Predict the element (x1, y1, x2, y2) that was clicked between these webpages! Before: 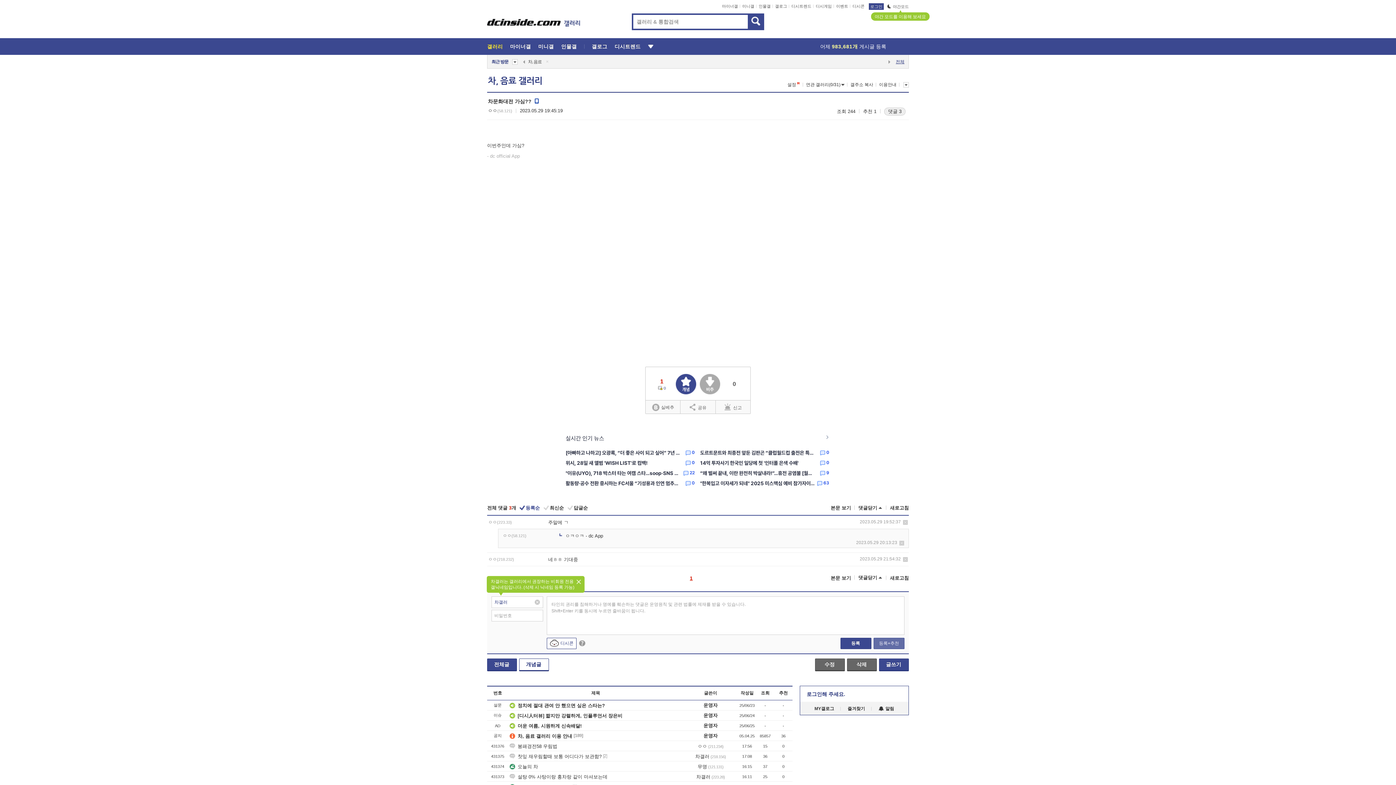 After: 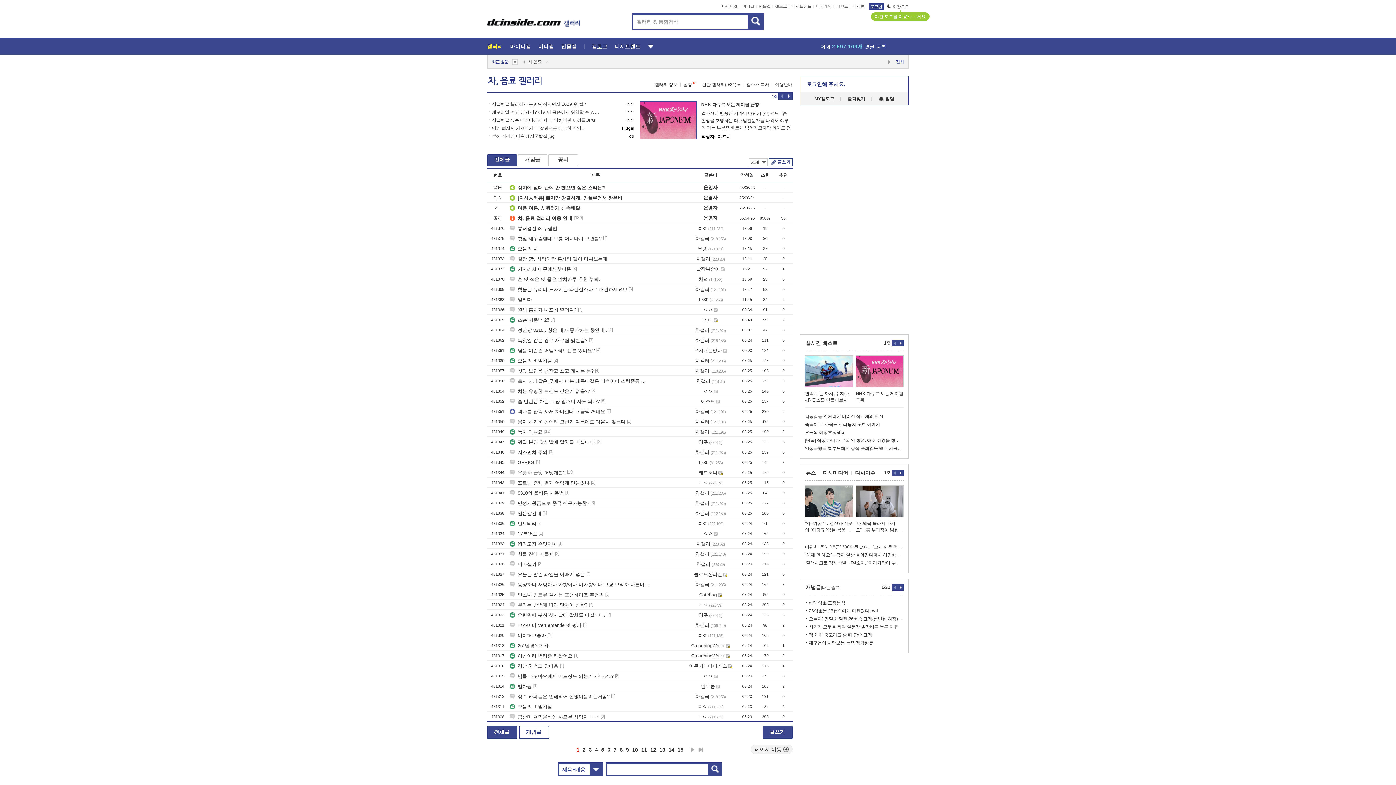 Action: label: 전체글 bbox: (487, 658, 517, 671)